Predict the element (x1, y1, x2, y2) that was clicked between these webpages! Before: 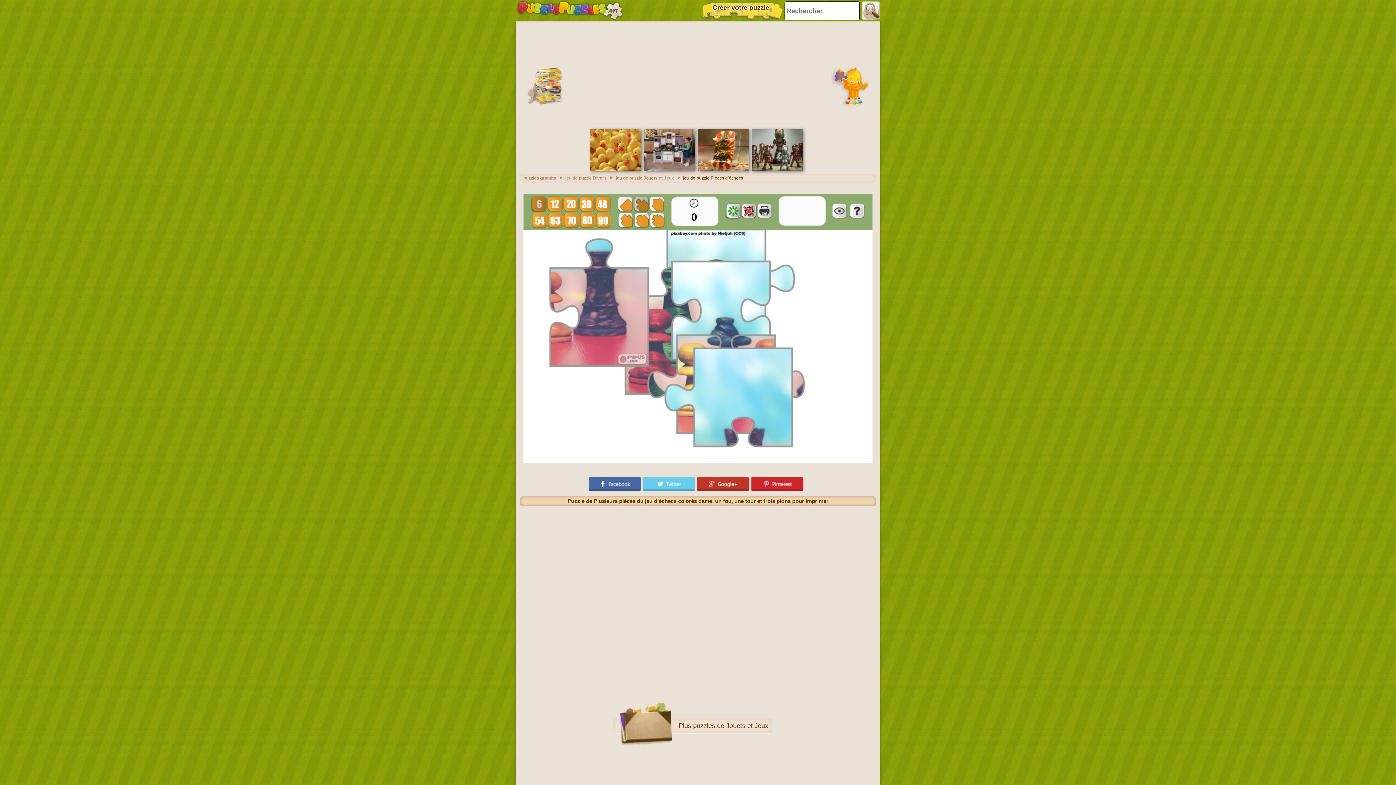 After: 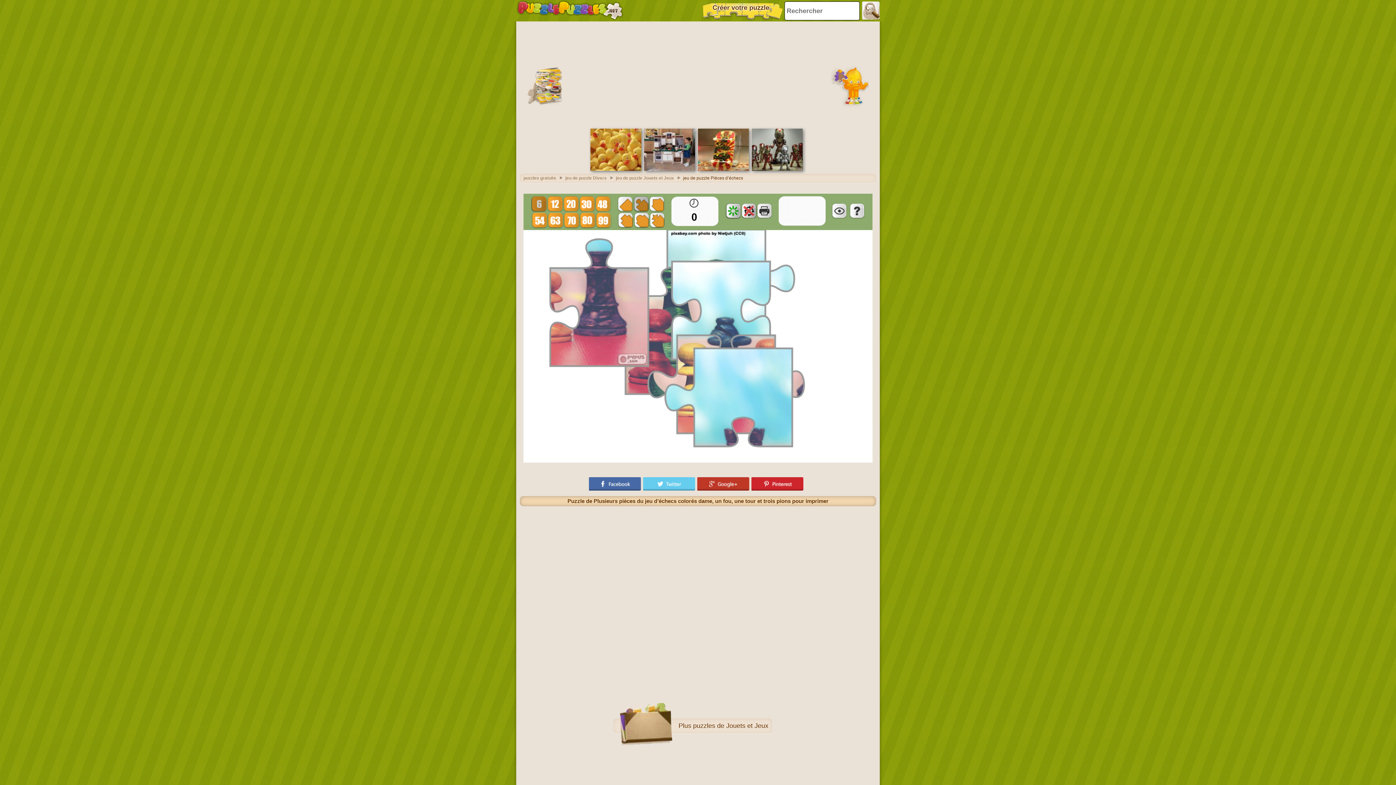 Action: bbox: (643, 477, 697, 490)